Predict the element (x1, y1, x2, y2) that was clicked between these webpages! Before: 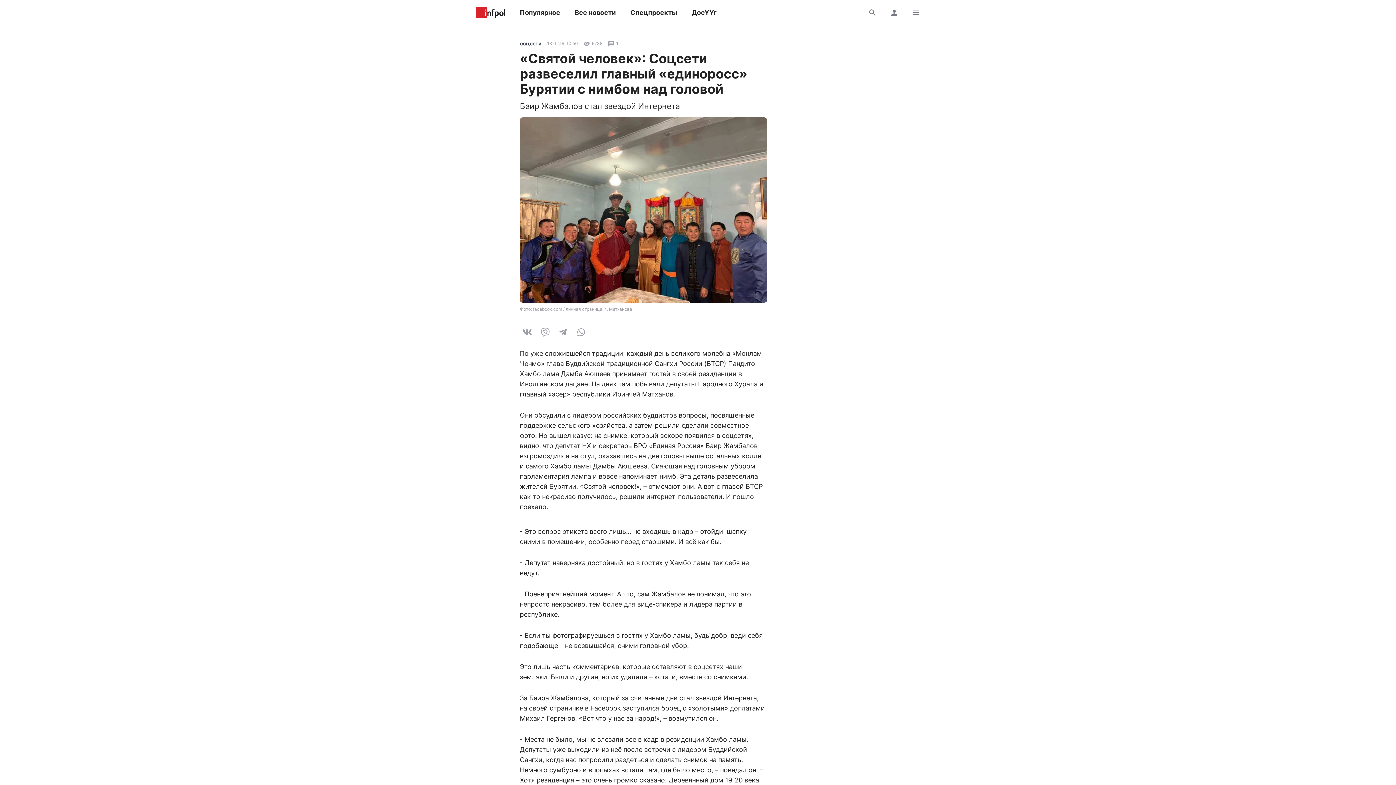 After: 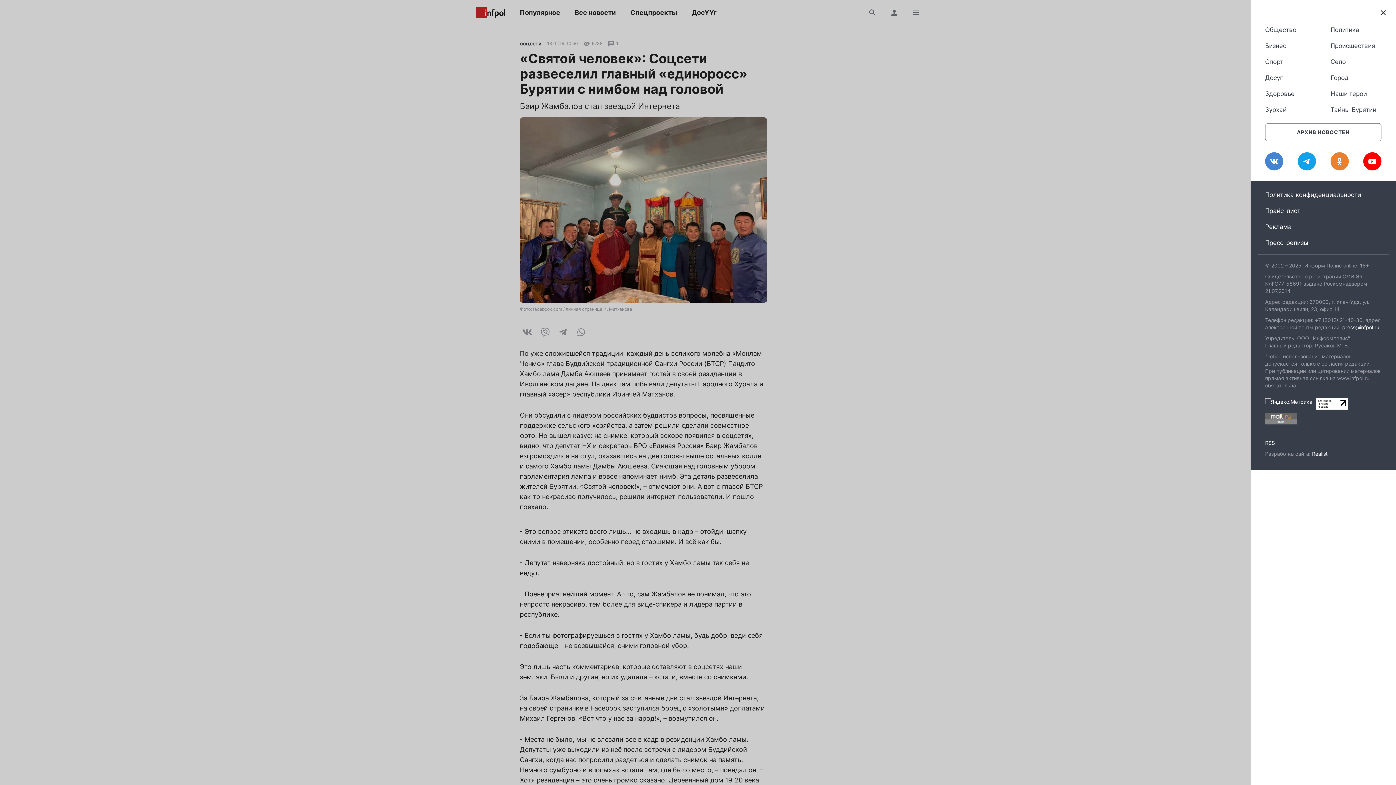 Action: bbox: (907, 3, 925, 21)